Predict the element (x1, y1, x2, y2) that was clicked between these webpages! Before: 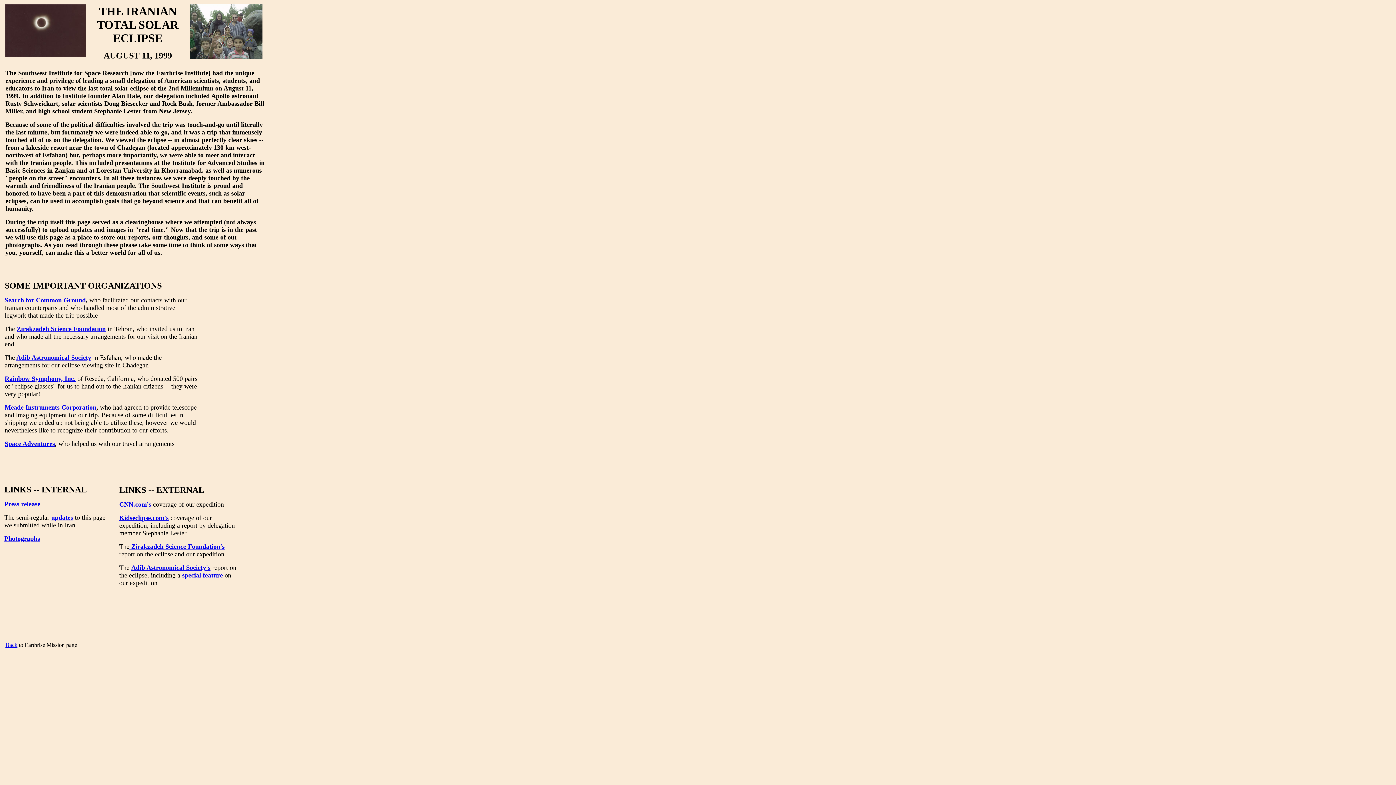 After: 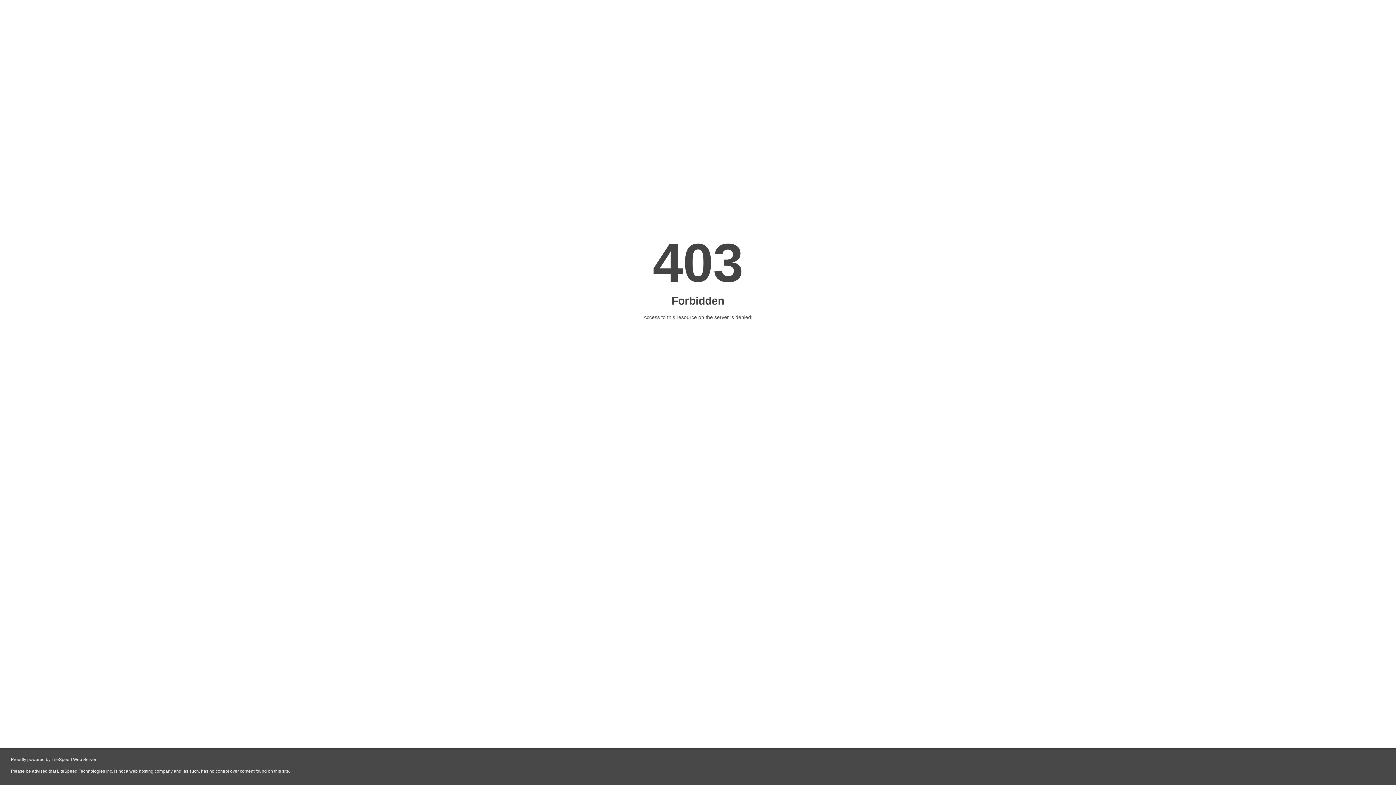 Action: bbox: (4, 297, 85, 303) label: Search for Common Ground